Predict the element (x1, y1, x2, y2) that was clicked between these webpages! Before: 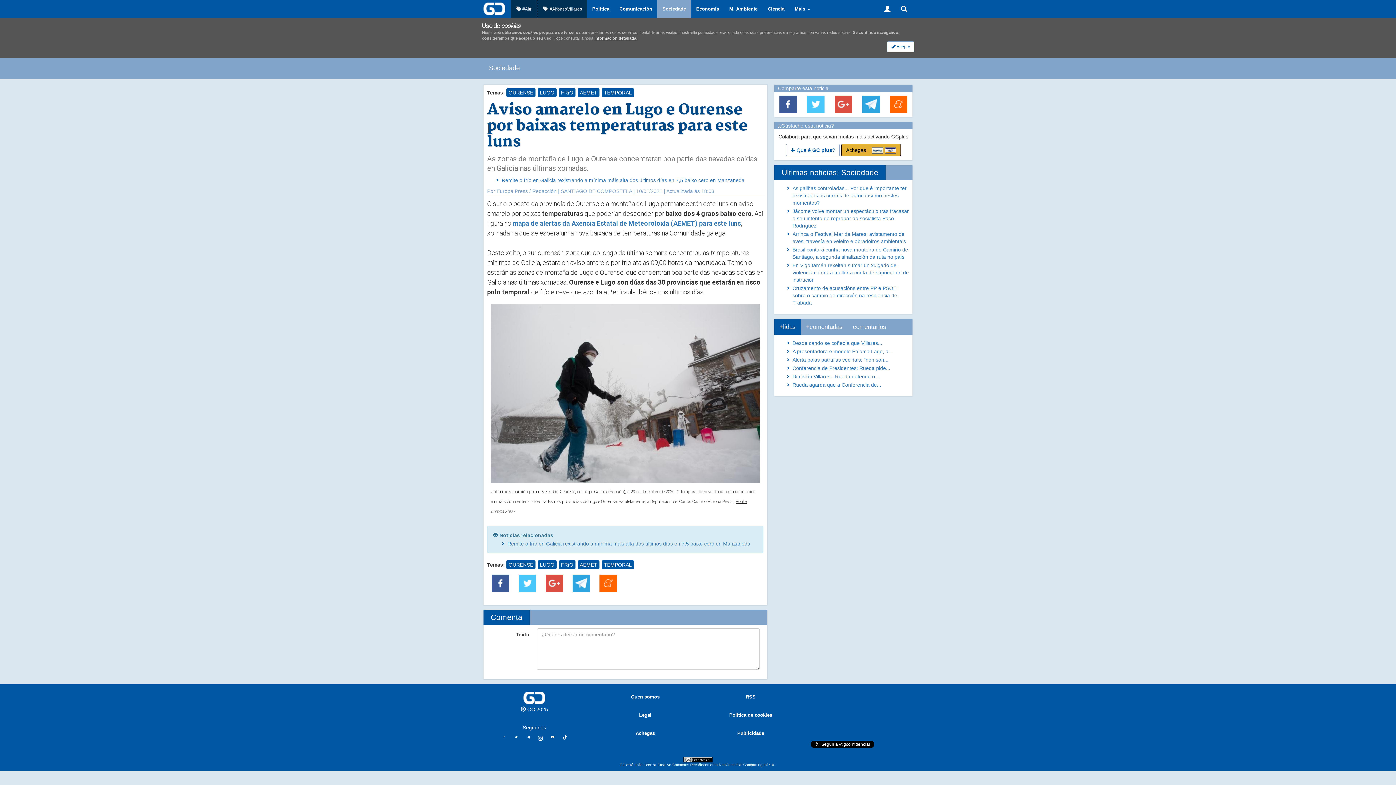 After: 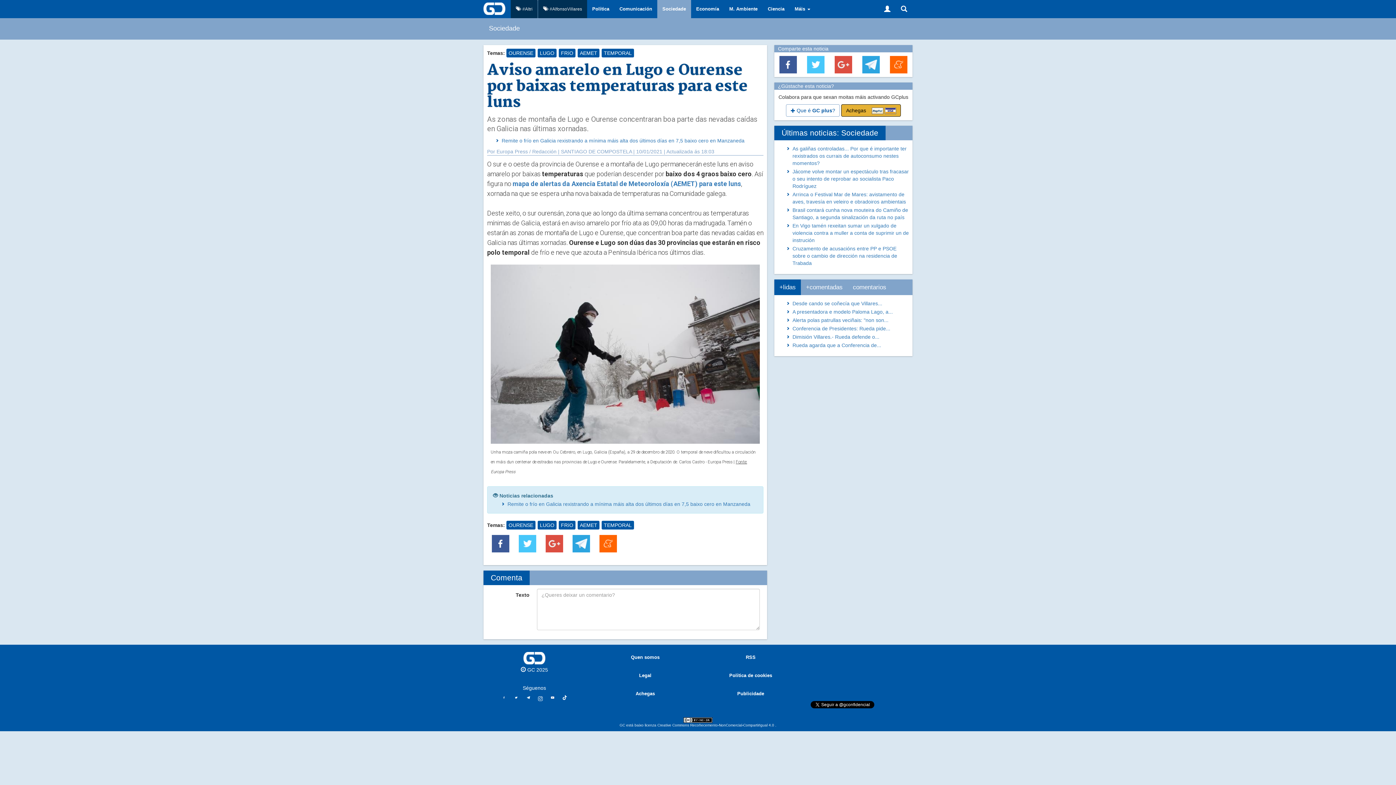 Action: bbox: (887, 41, 914, 52) label:  Acepto